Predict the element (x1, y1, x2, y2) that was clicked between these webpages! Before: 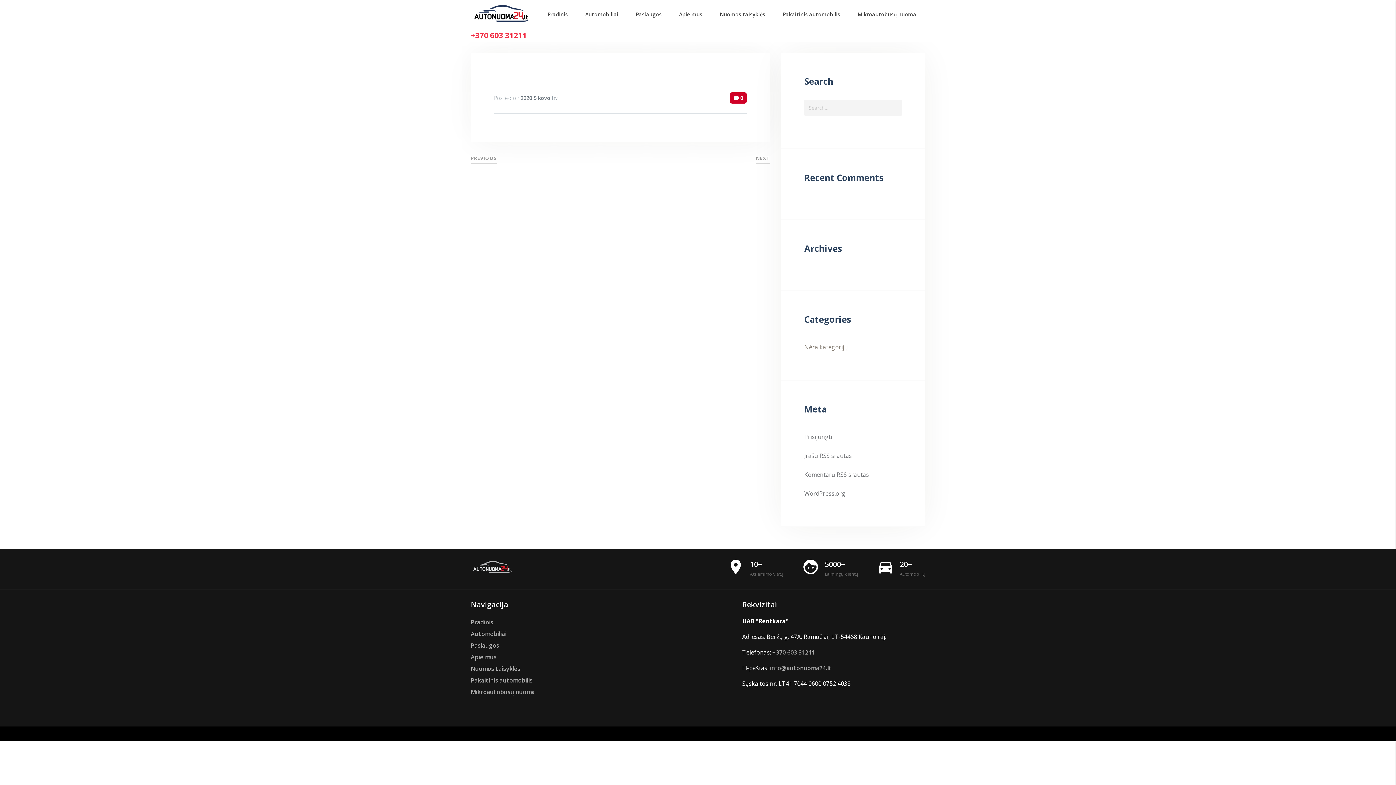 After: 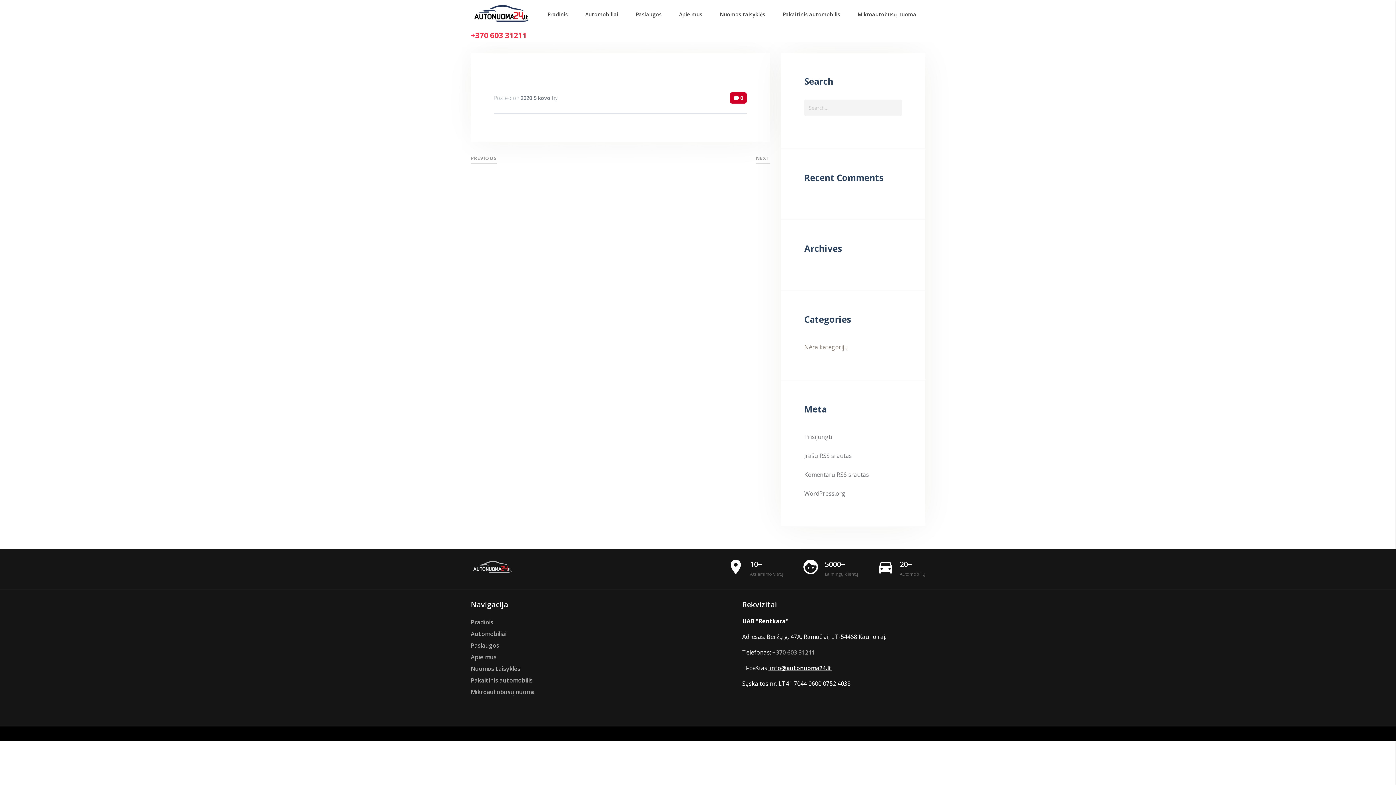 Action: label:  info@autonuoma24.lt bbox: (768, 664, 831, 672)